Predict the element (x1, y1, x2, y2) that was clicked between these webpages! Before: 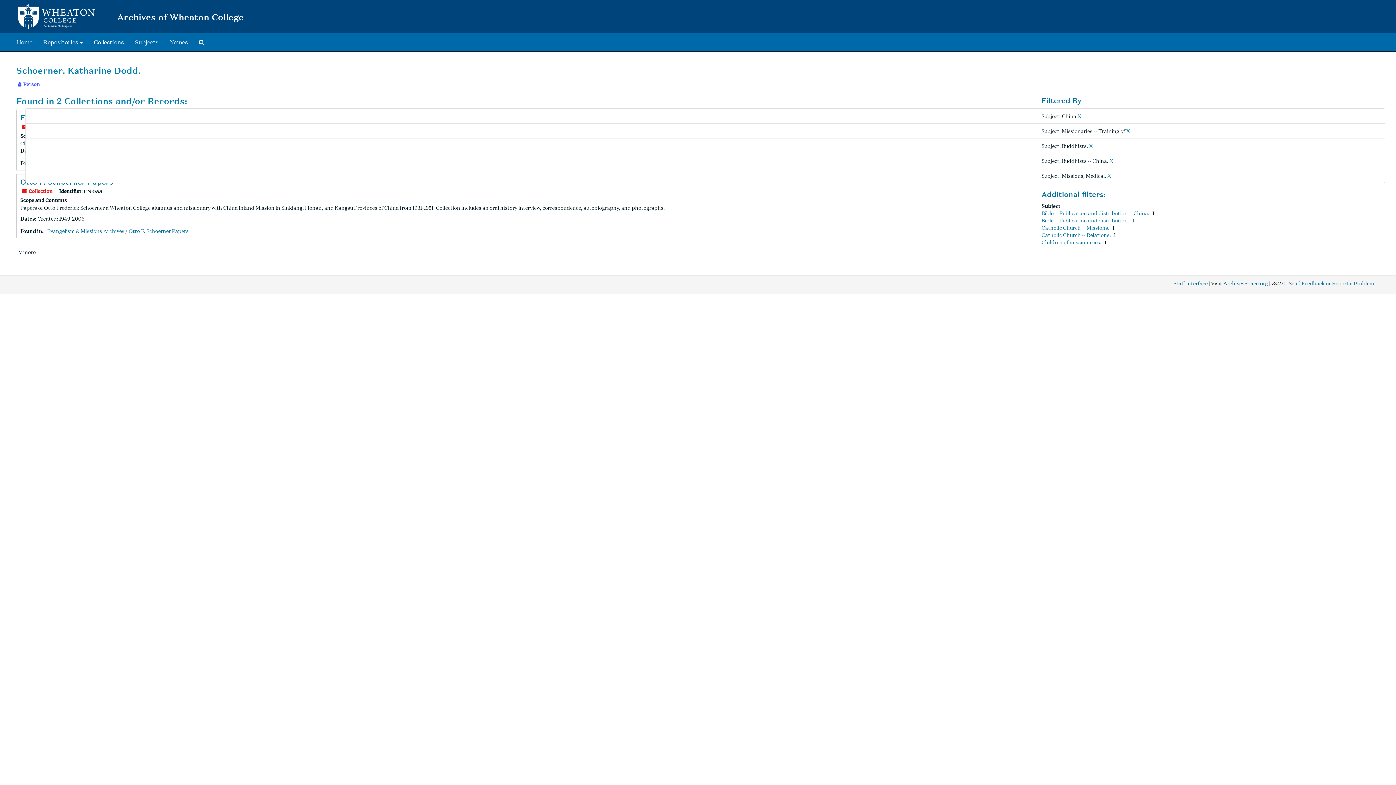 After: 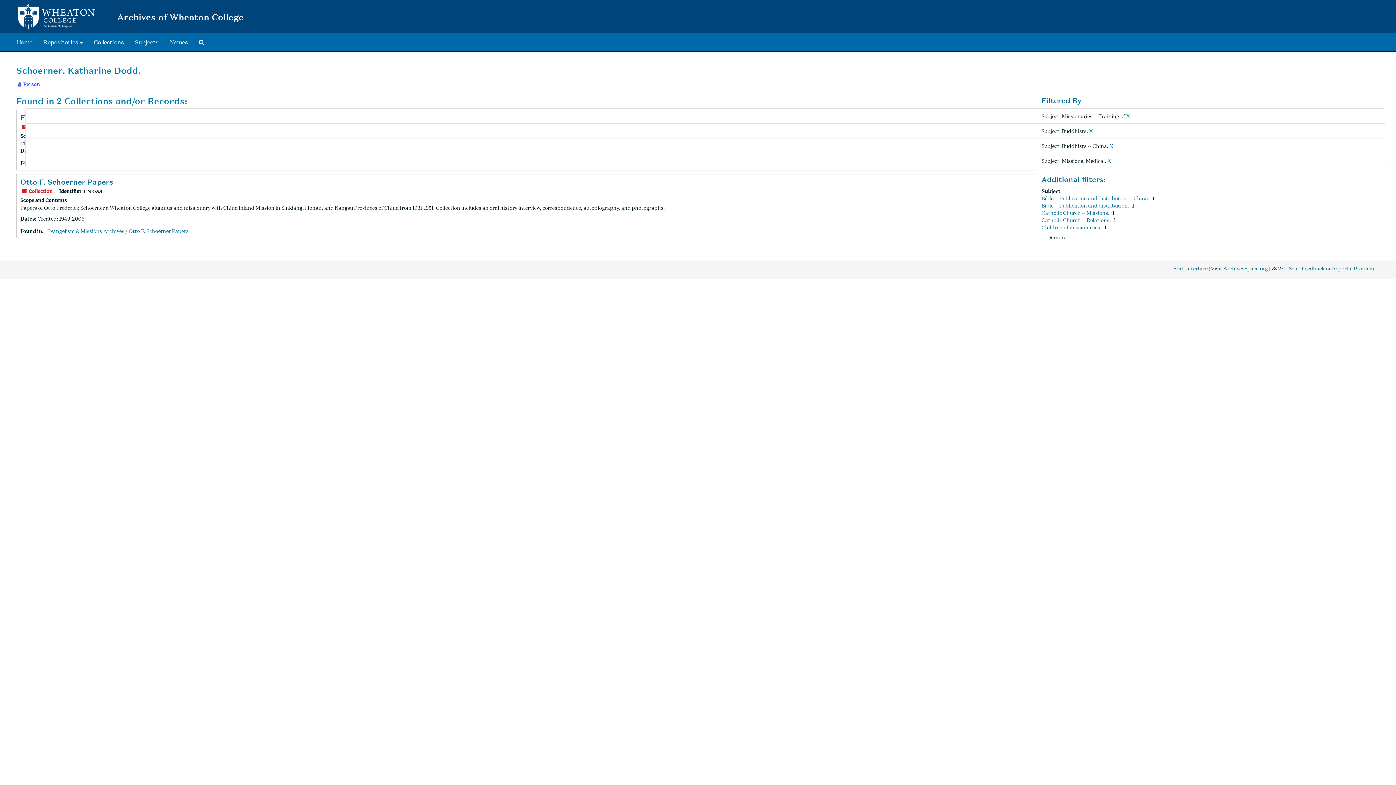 Action: bbox: (1077, 112, 1081, 119) label: X